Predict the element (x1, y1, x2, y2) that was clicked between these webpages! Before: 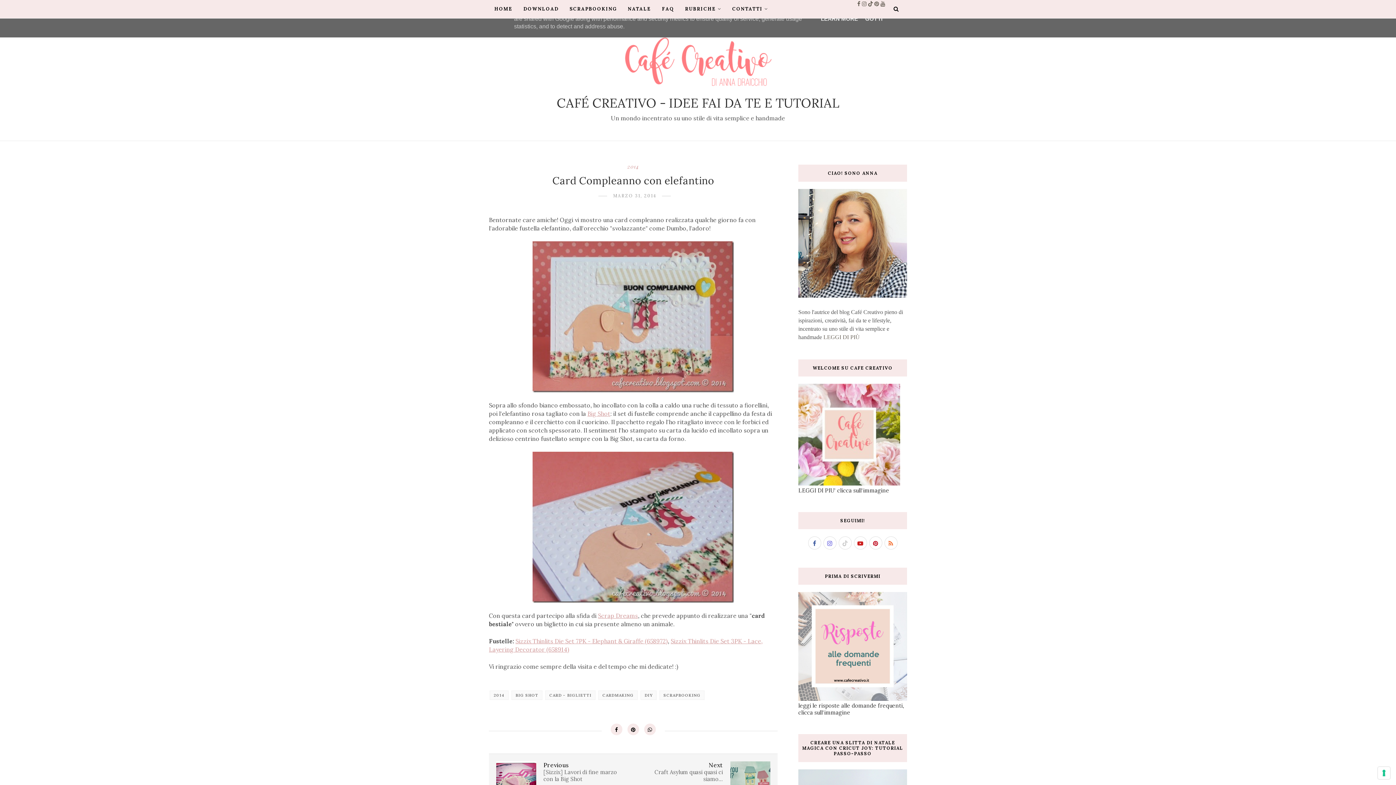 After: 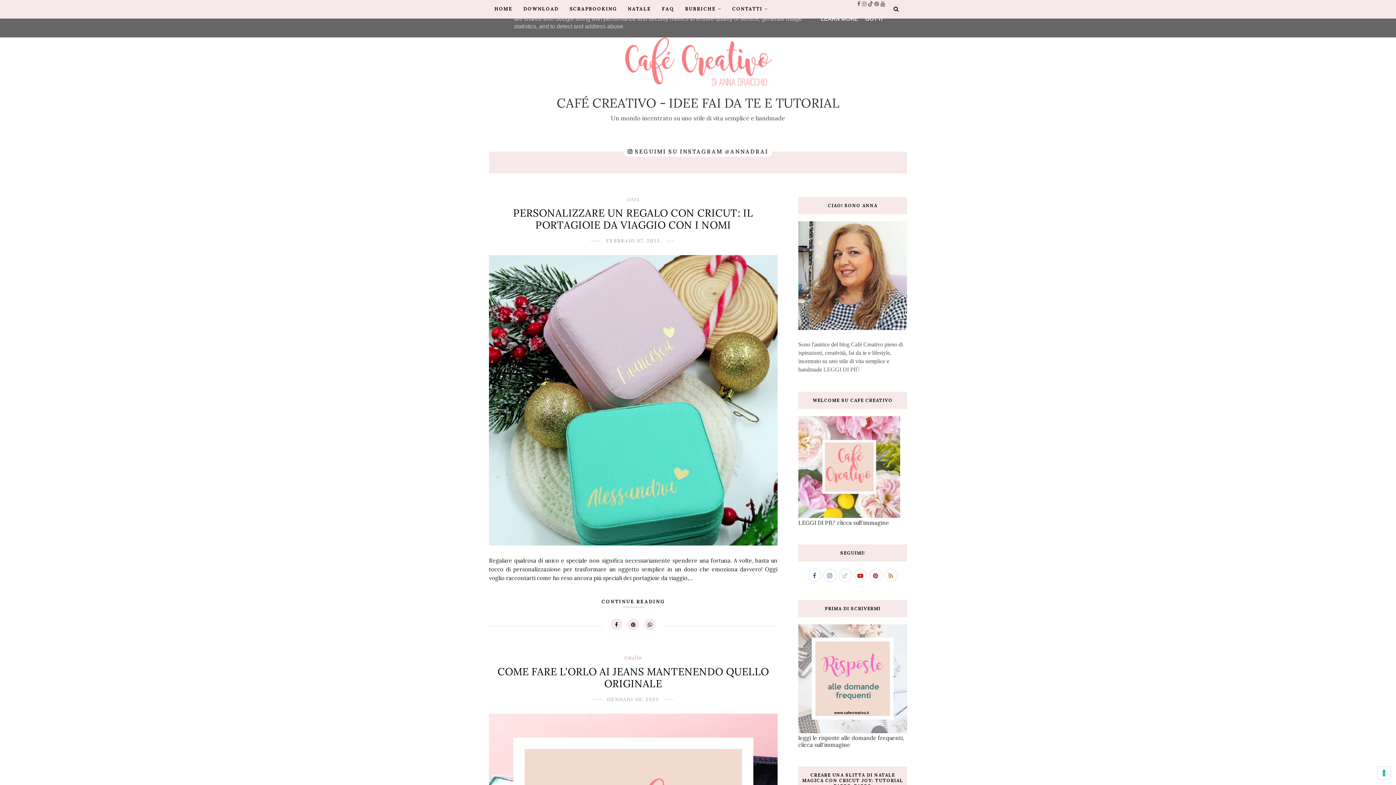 Action: bbox: (620, 33, 775, 93)